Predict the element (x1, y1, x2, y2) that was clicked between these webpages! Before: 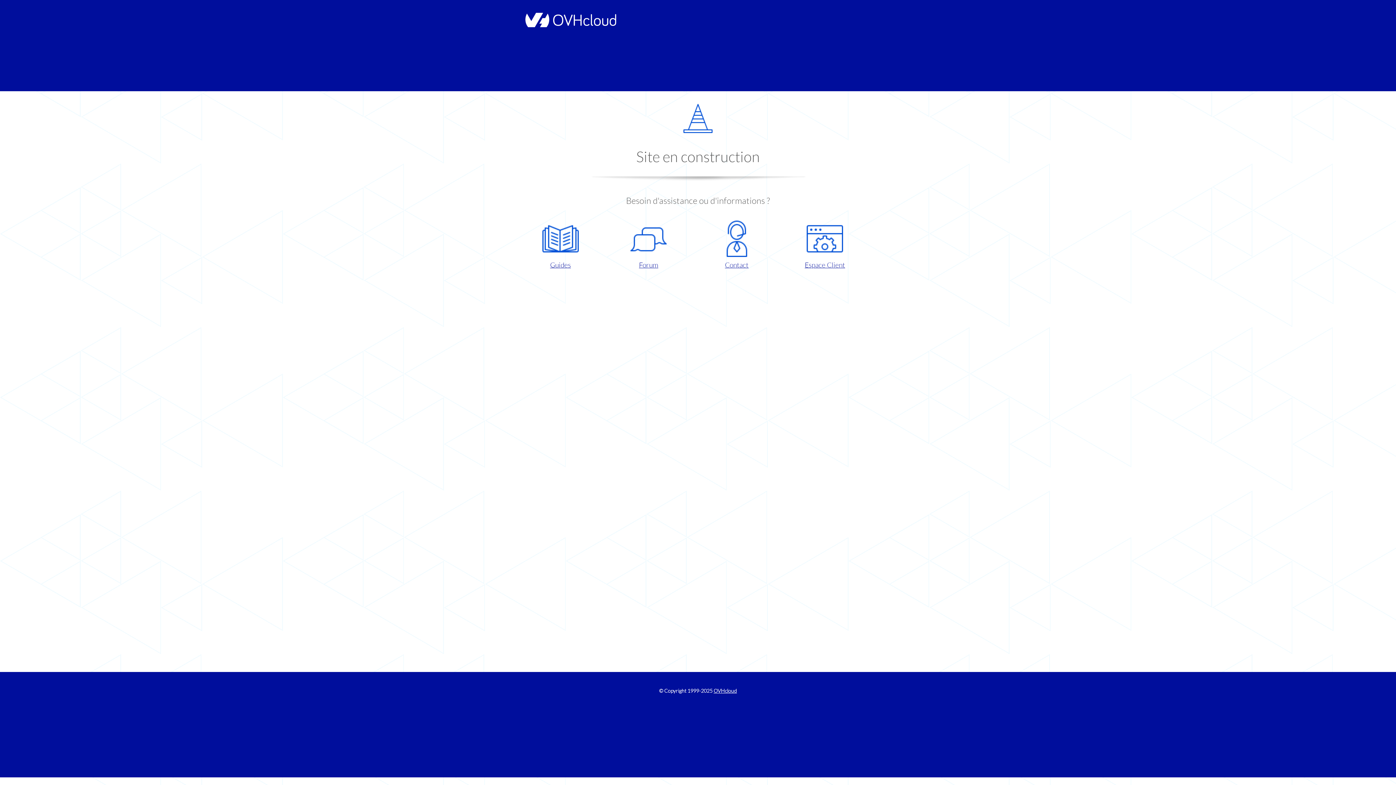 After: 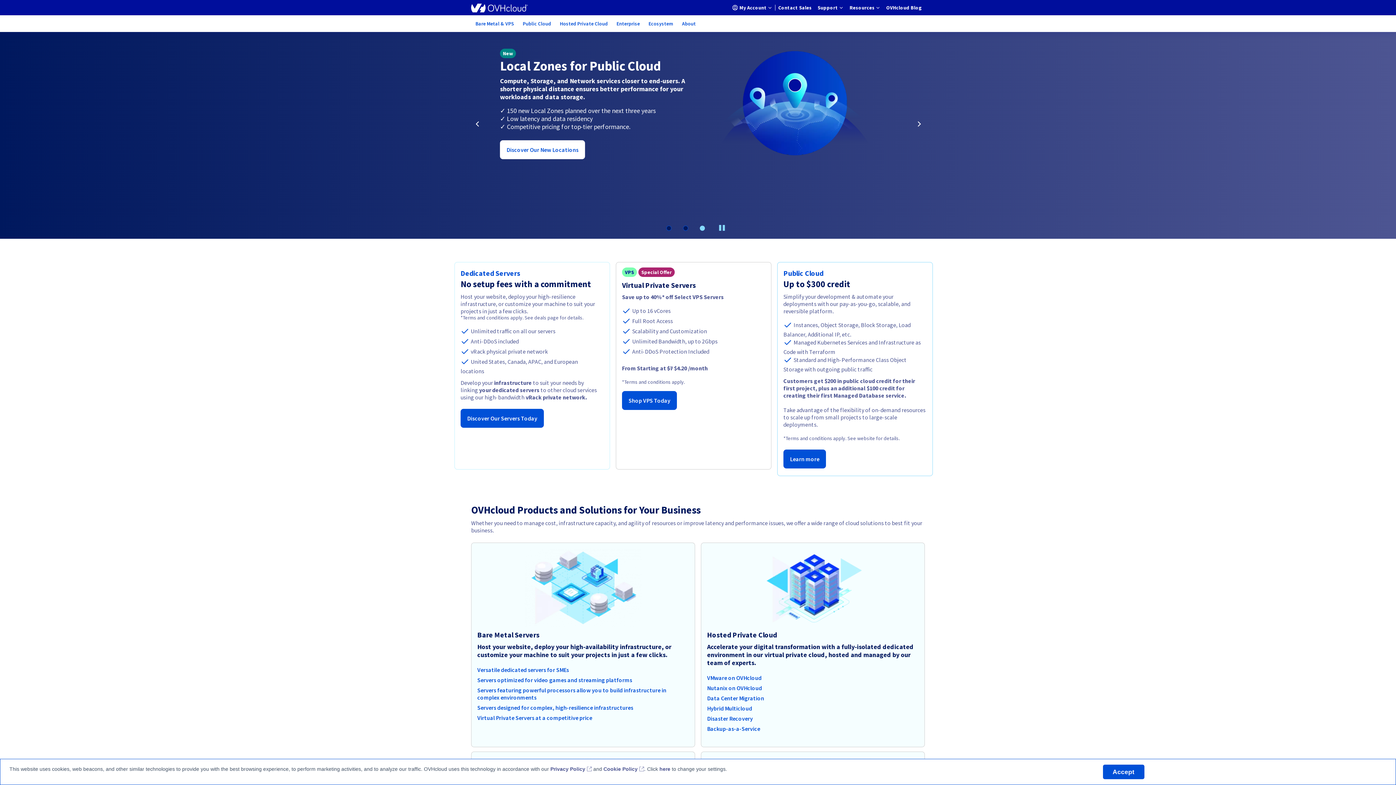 Action: bbox: (521, 22, 616, 28)